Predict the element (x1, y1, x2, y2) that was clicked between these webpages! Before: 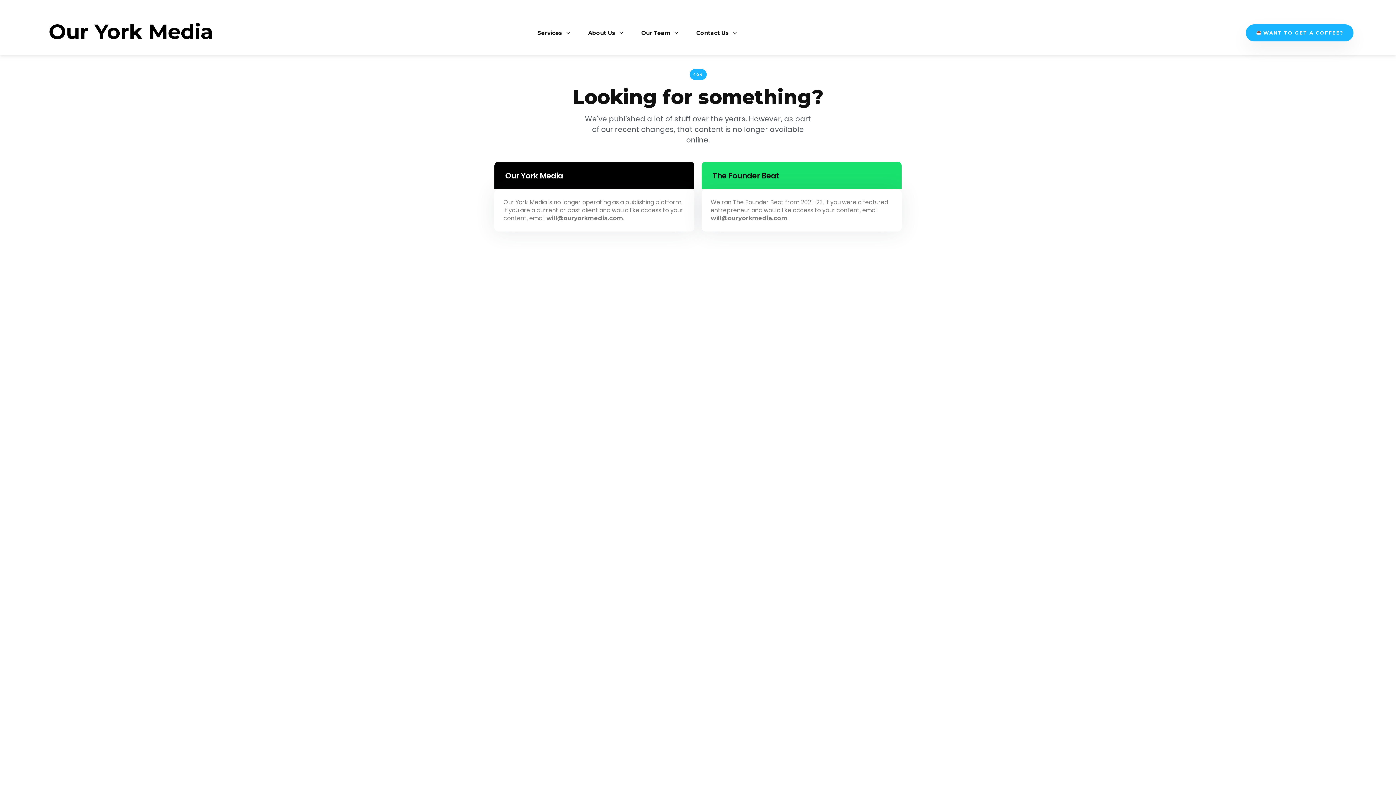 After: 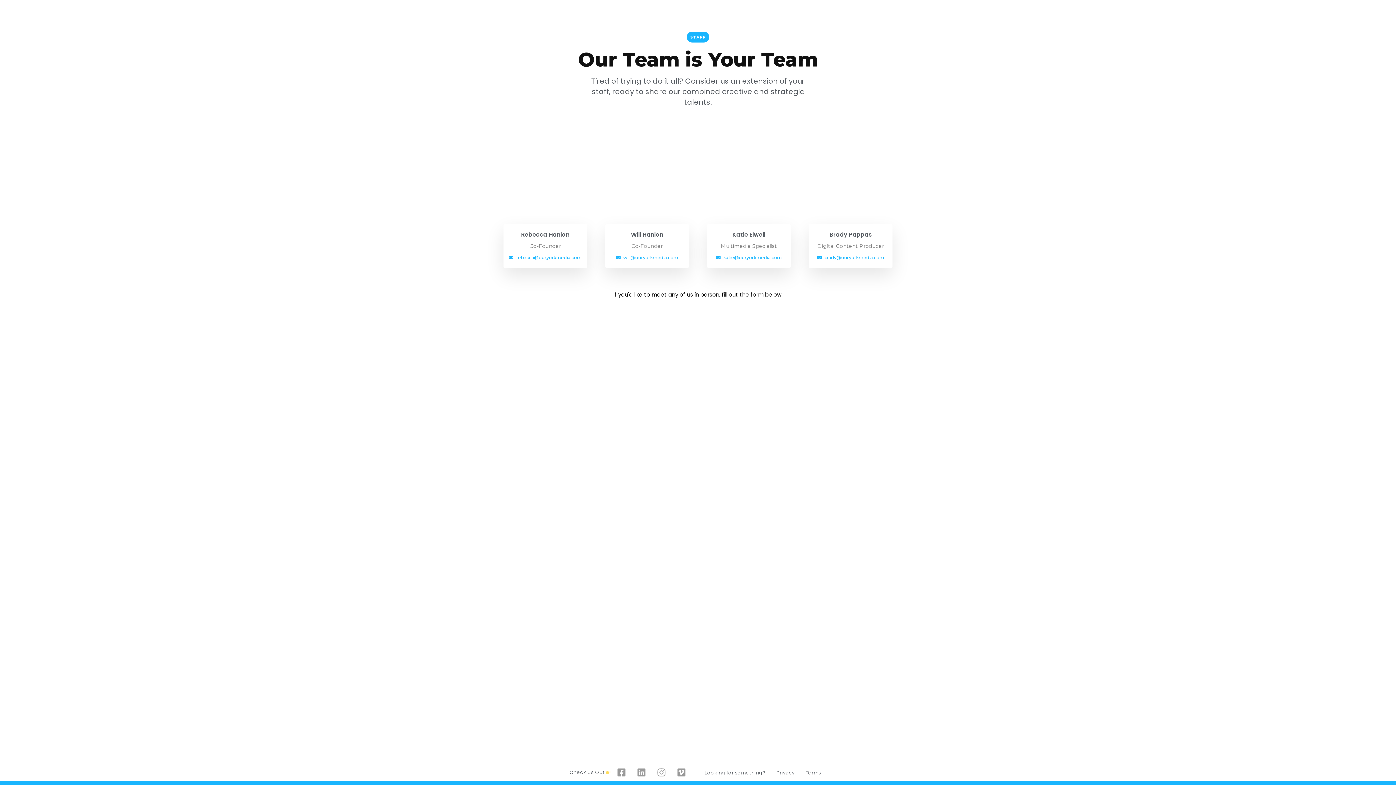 Action: label:  WANT TO GET A COFFEE? bbox: (1246, 24, 1353, 41)